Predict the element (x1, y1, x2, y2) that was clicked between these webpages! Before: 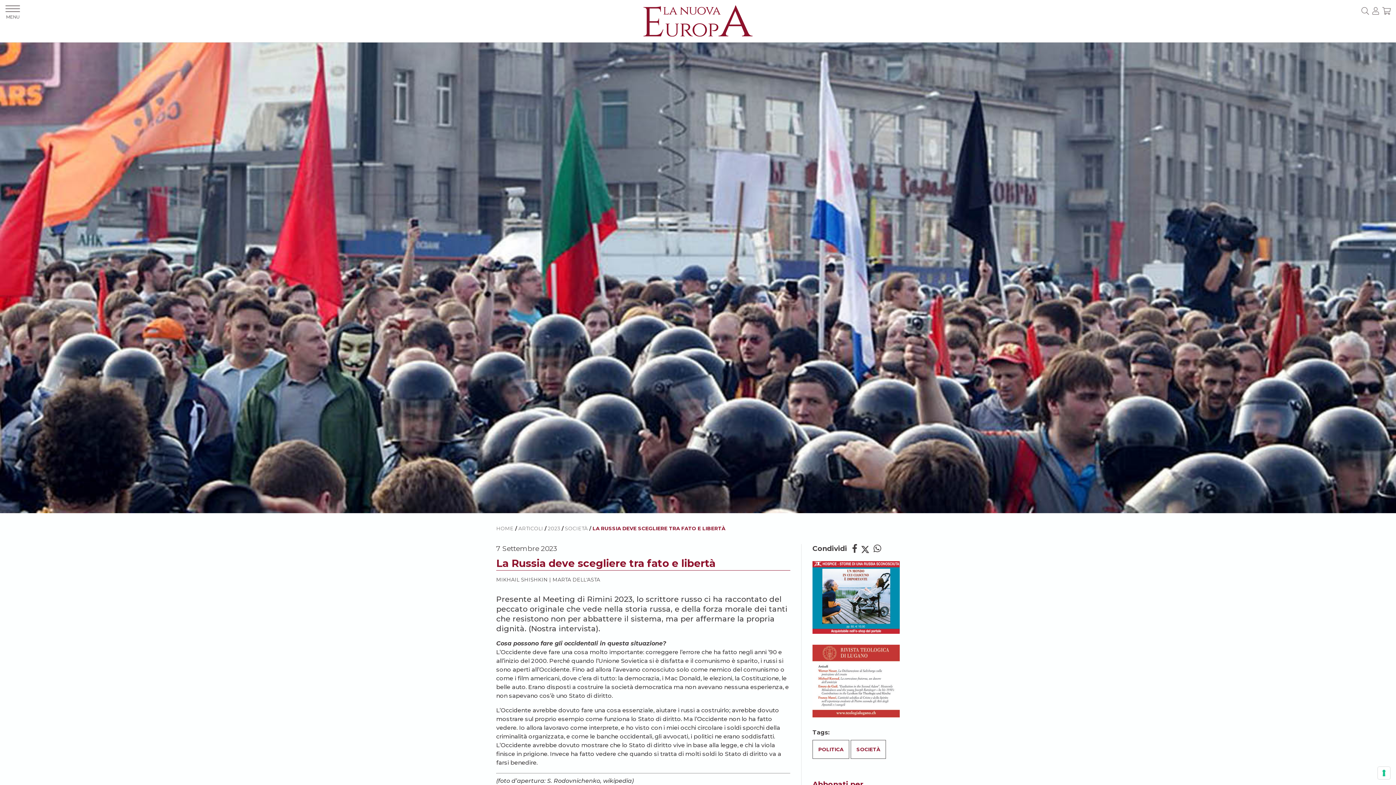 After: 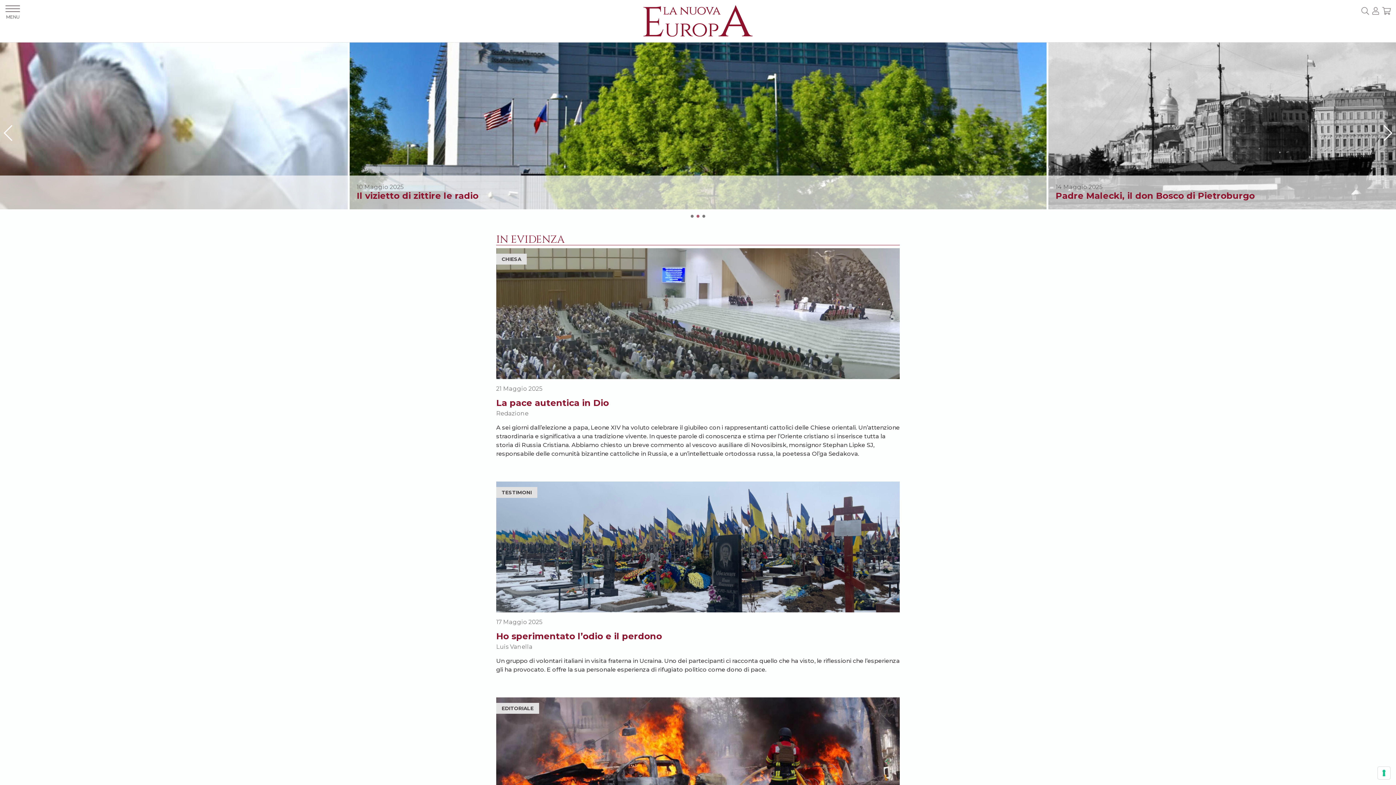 Action: label: HOME bbox: (496, 525, 513, 531)